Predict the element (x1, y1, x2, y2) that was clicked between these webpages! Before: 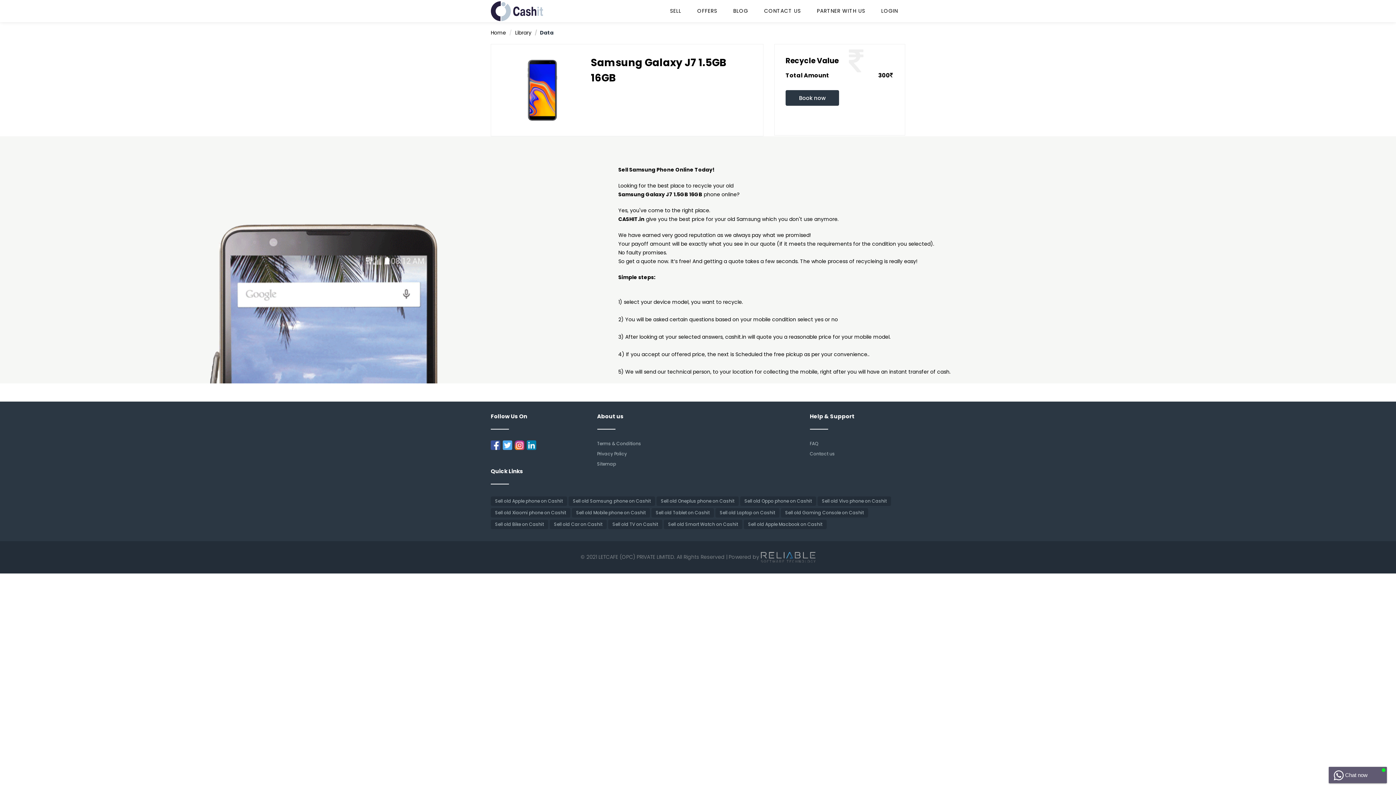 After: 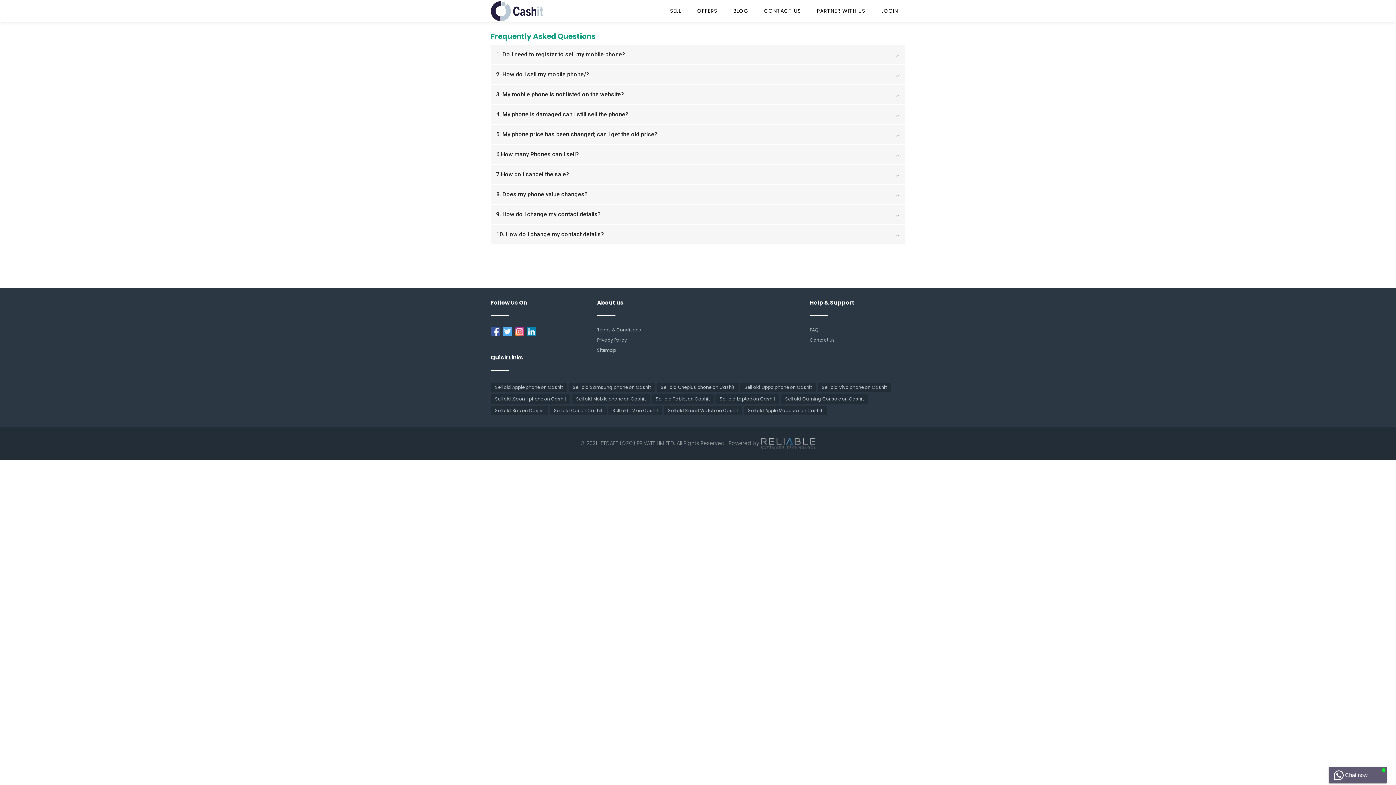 Action: label: FAQ bbox: (810, 440, 818, 446)